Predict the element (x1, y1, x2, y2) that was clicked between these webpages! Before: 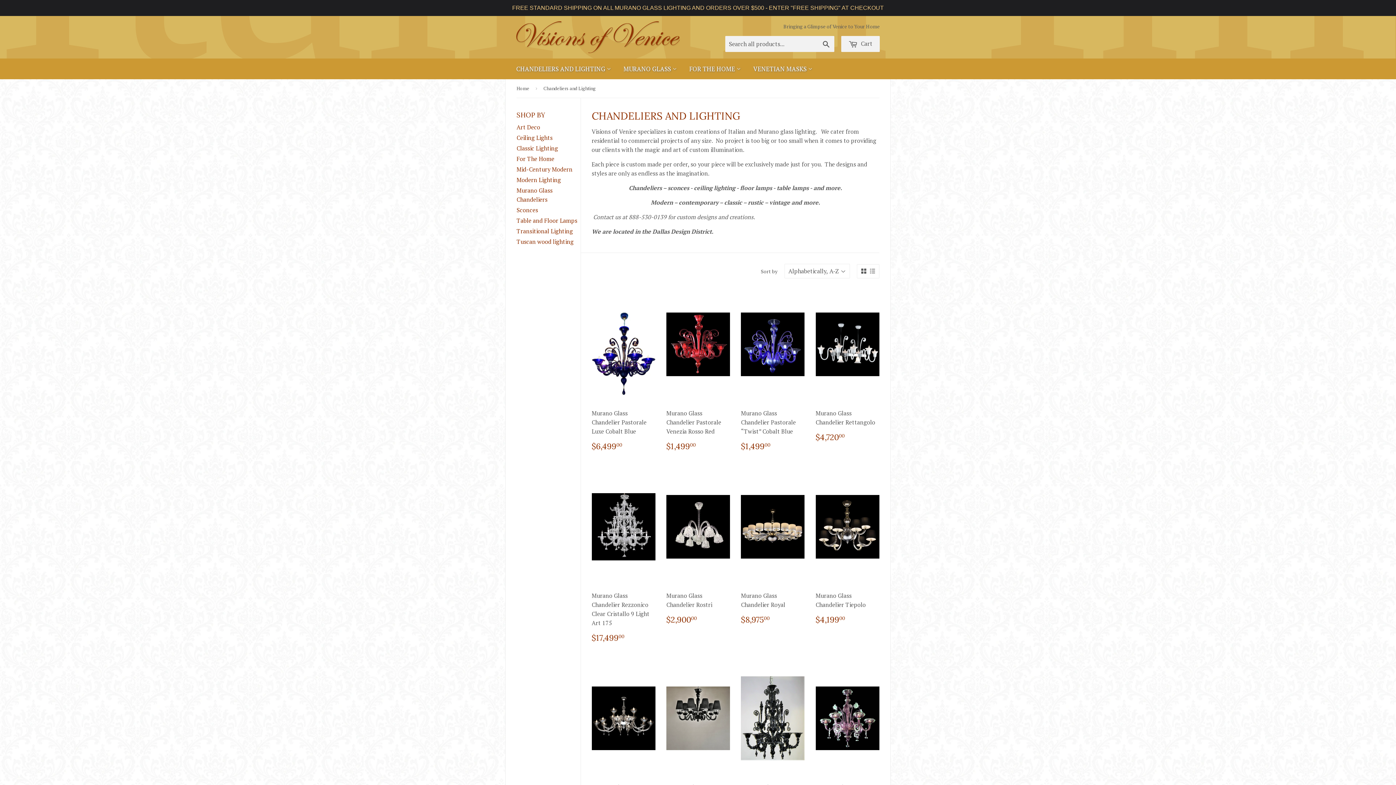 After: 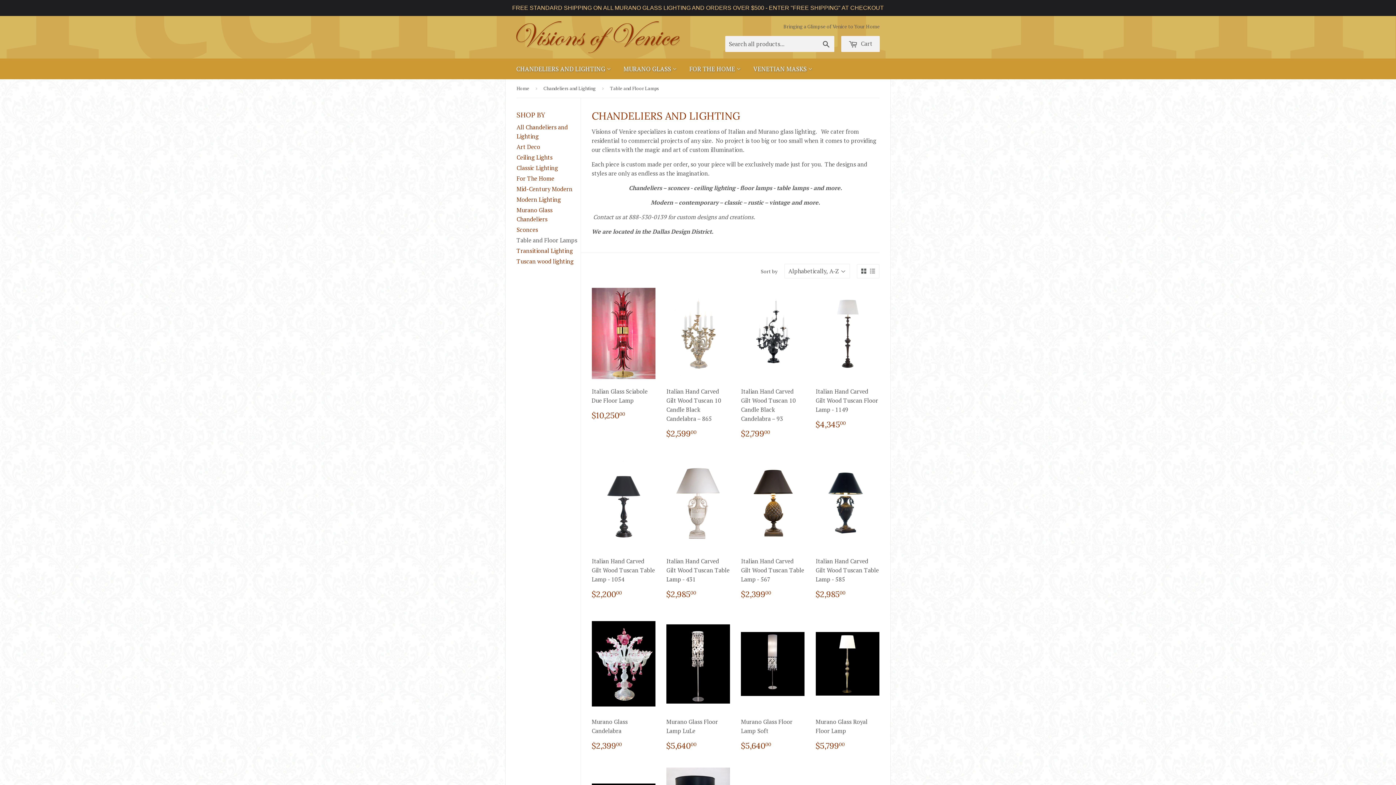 Action: bbox: (516, 216, 577, 224) label: Table and Floor Lamps